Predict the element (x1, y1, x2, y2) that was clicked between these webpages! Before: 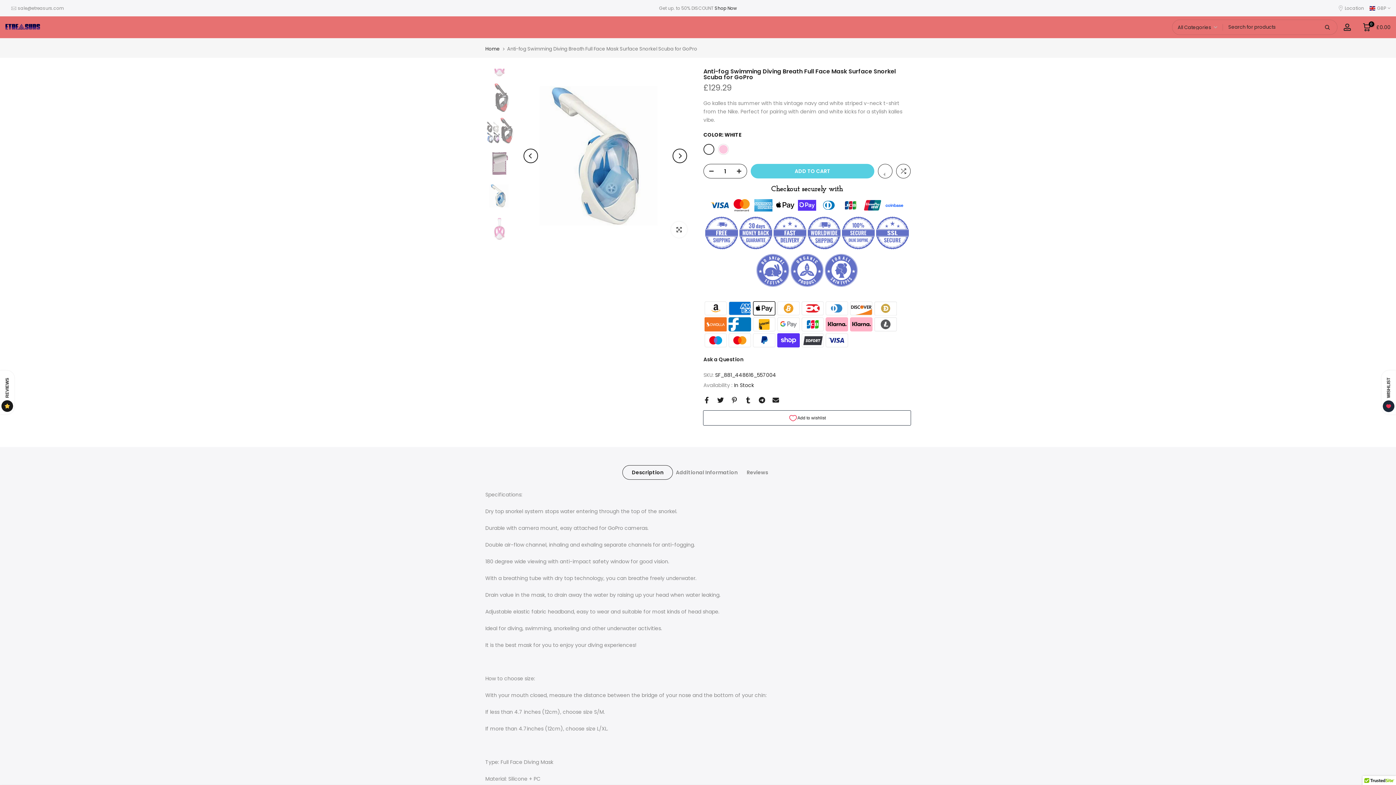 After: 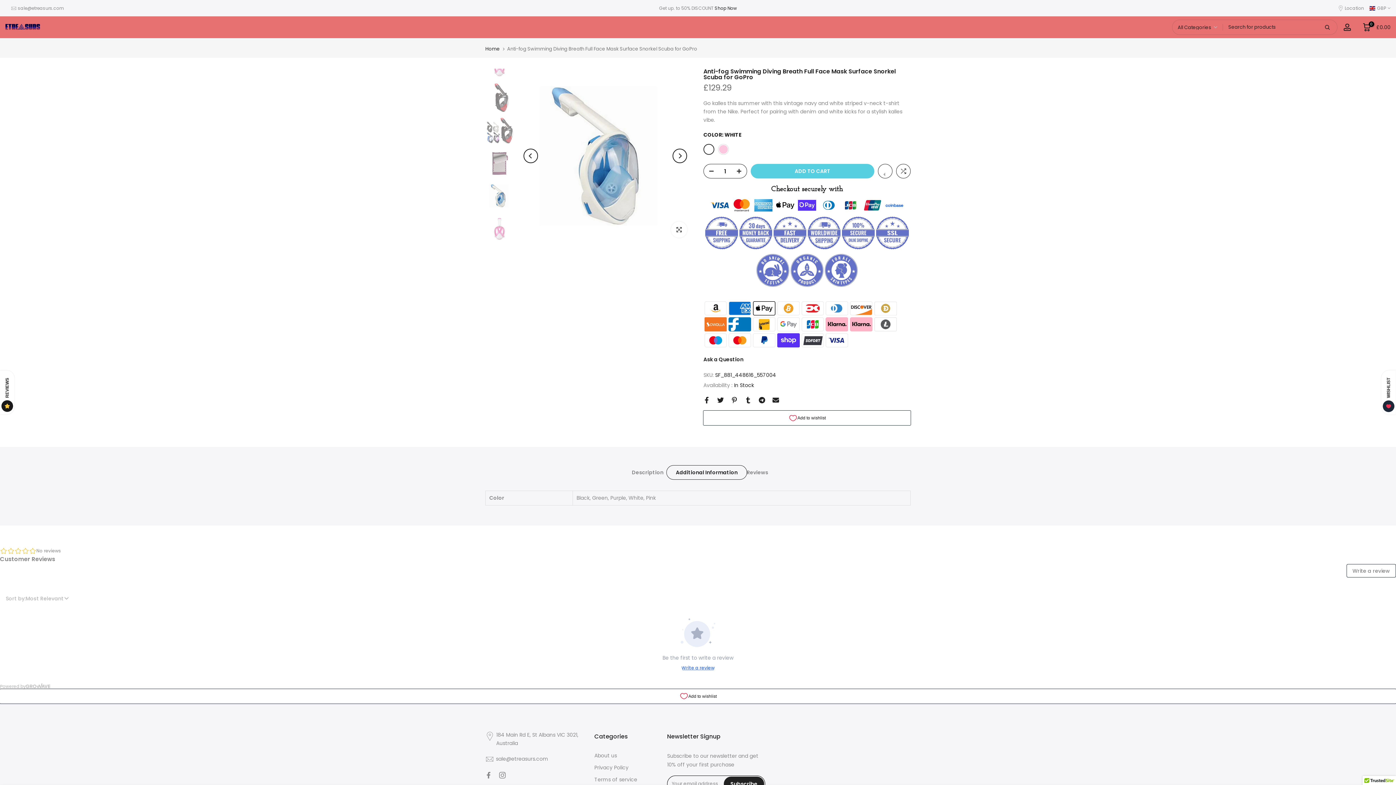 Action: bbox: (666, 465, 747, 480) label: Additional Information